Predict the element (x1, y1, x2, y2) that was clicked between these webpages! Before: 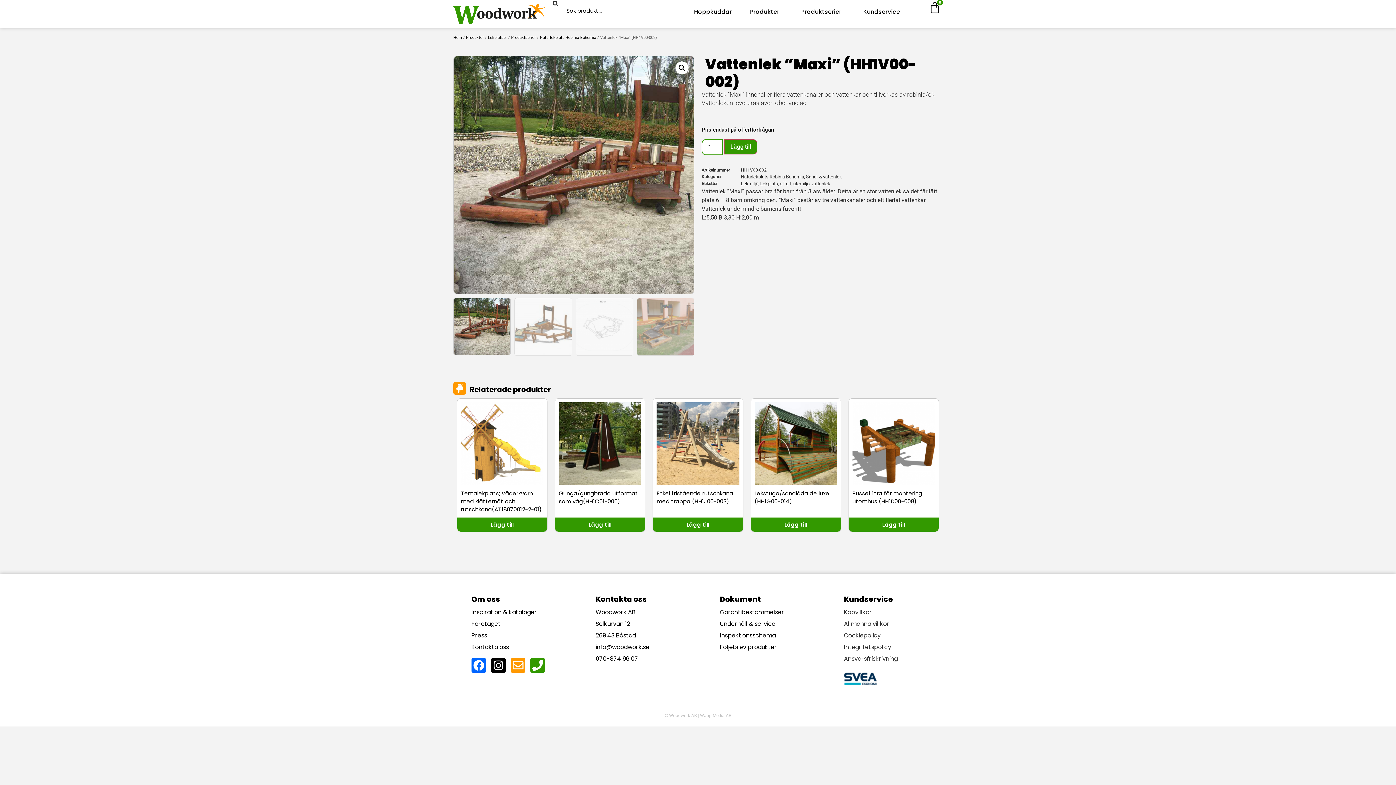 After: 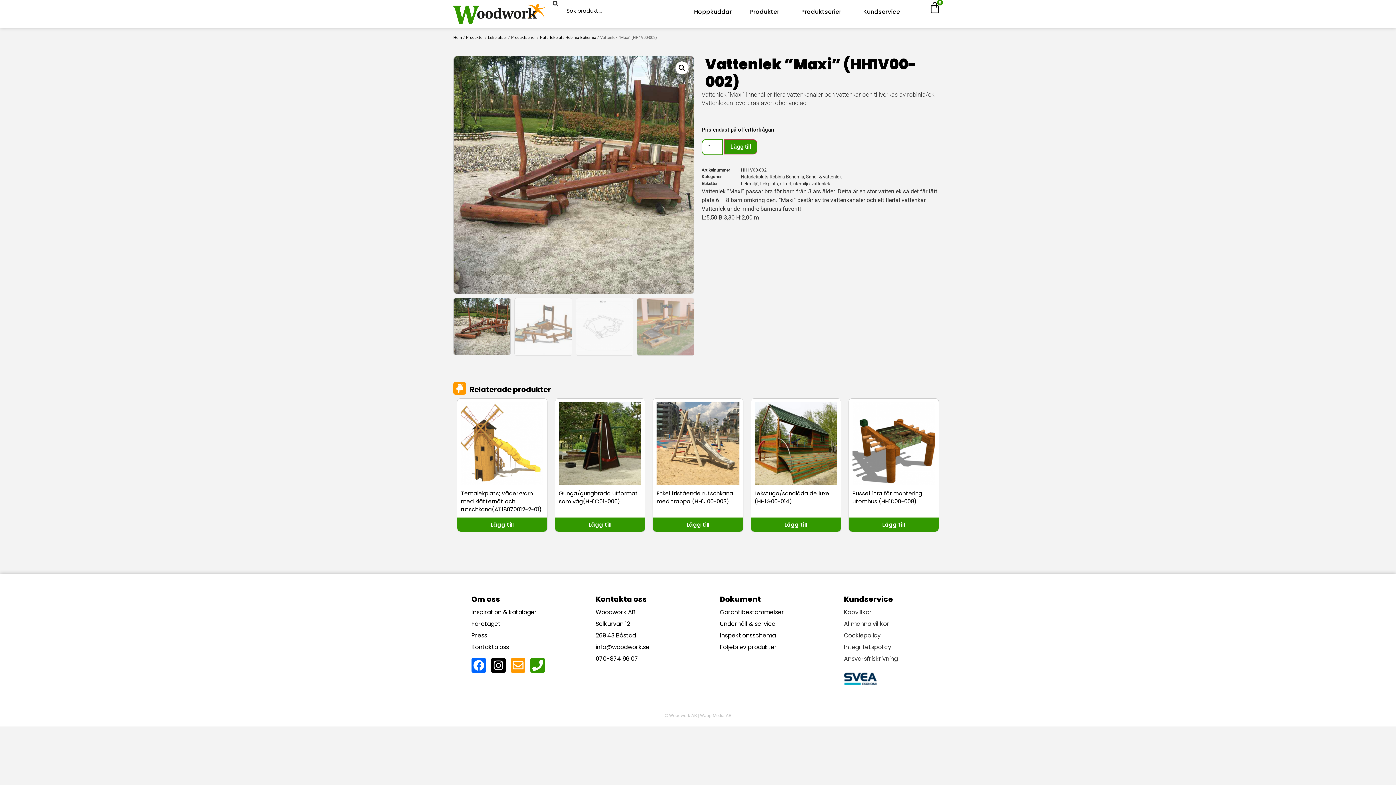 Action: label: 070-874 96 07 bbox: (595, 654, 638, 663)